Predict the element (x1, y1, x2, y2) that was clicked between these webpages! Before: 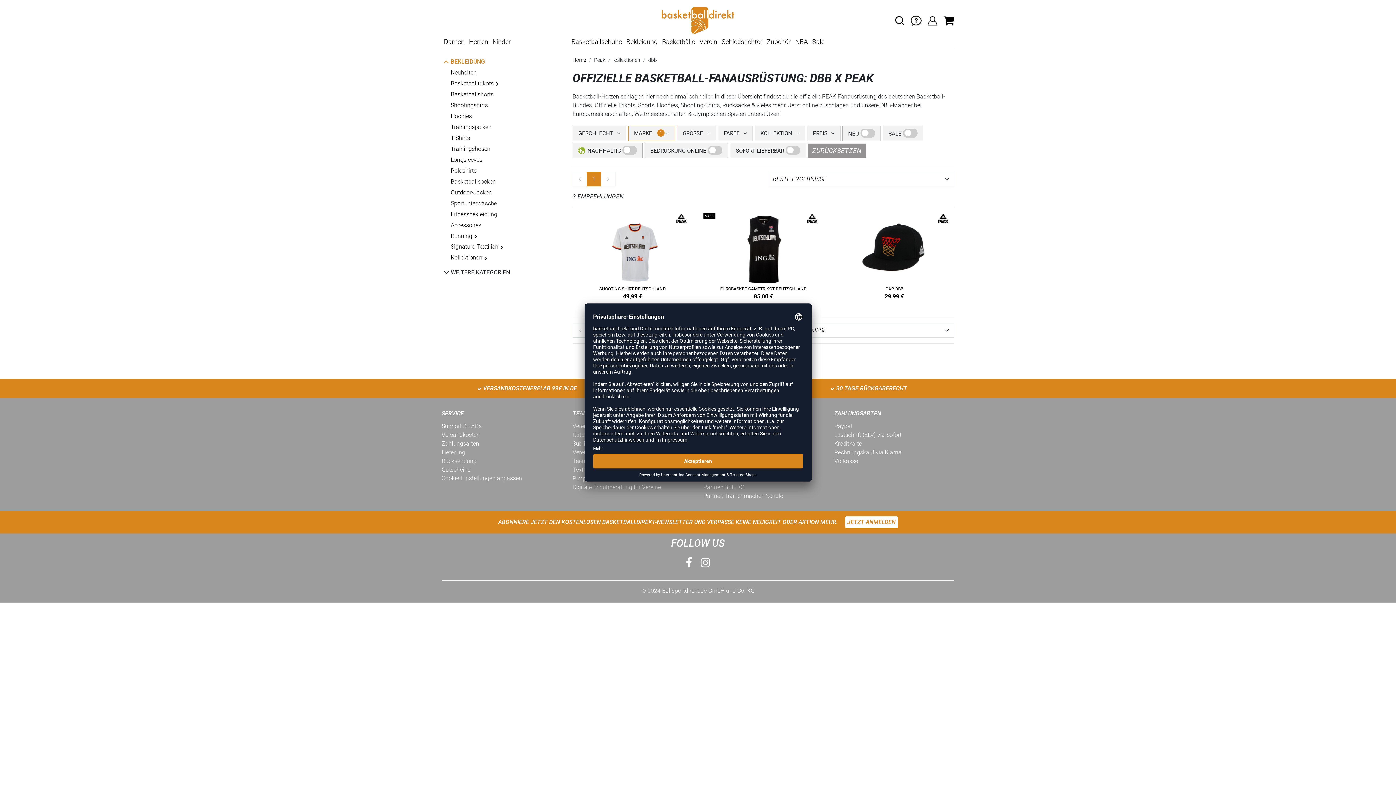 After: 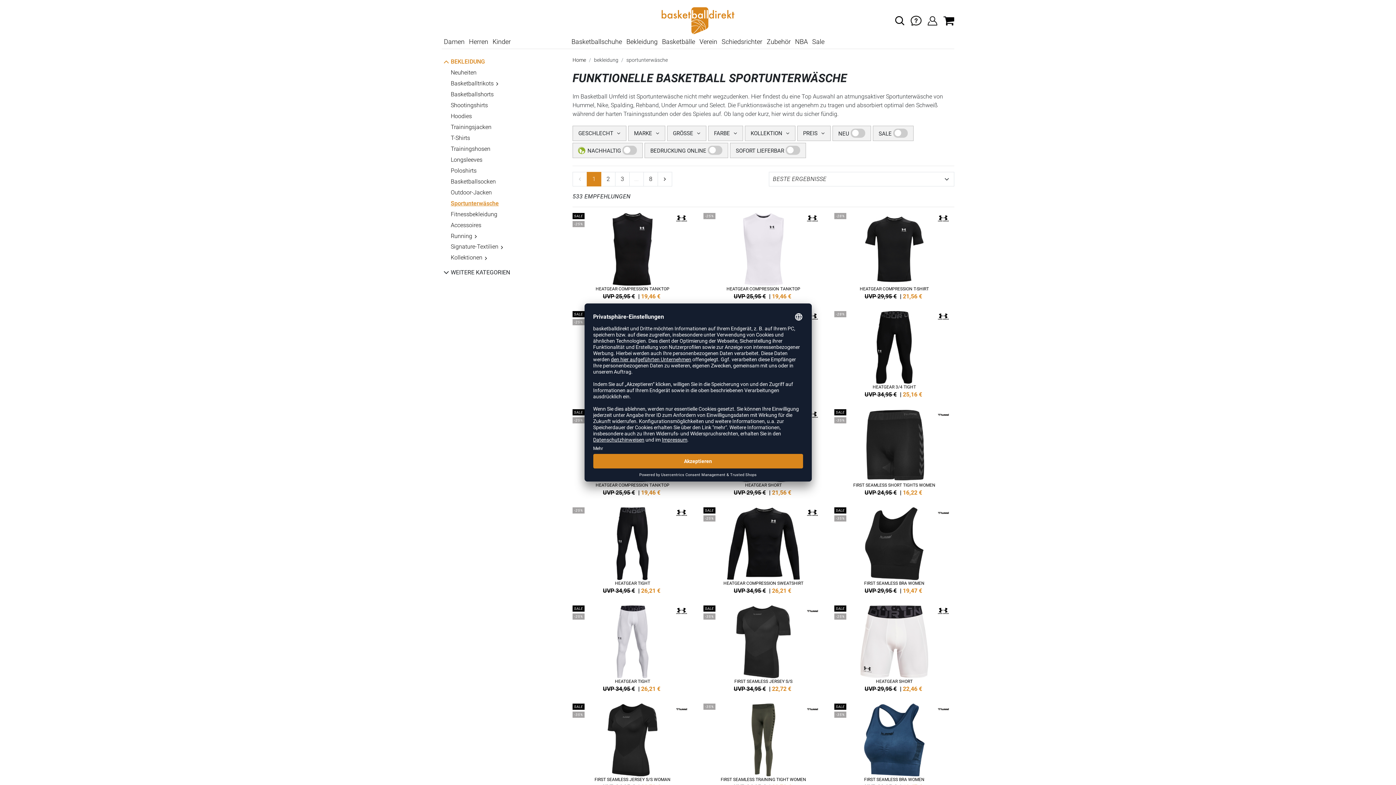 Action: bbox: (450, 198, 497, 209) label: Sportunterwäsche